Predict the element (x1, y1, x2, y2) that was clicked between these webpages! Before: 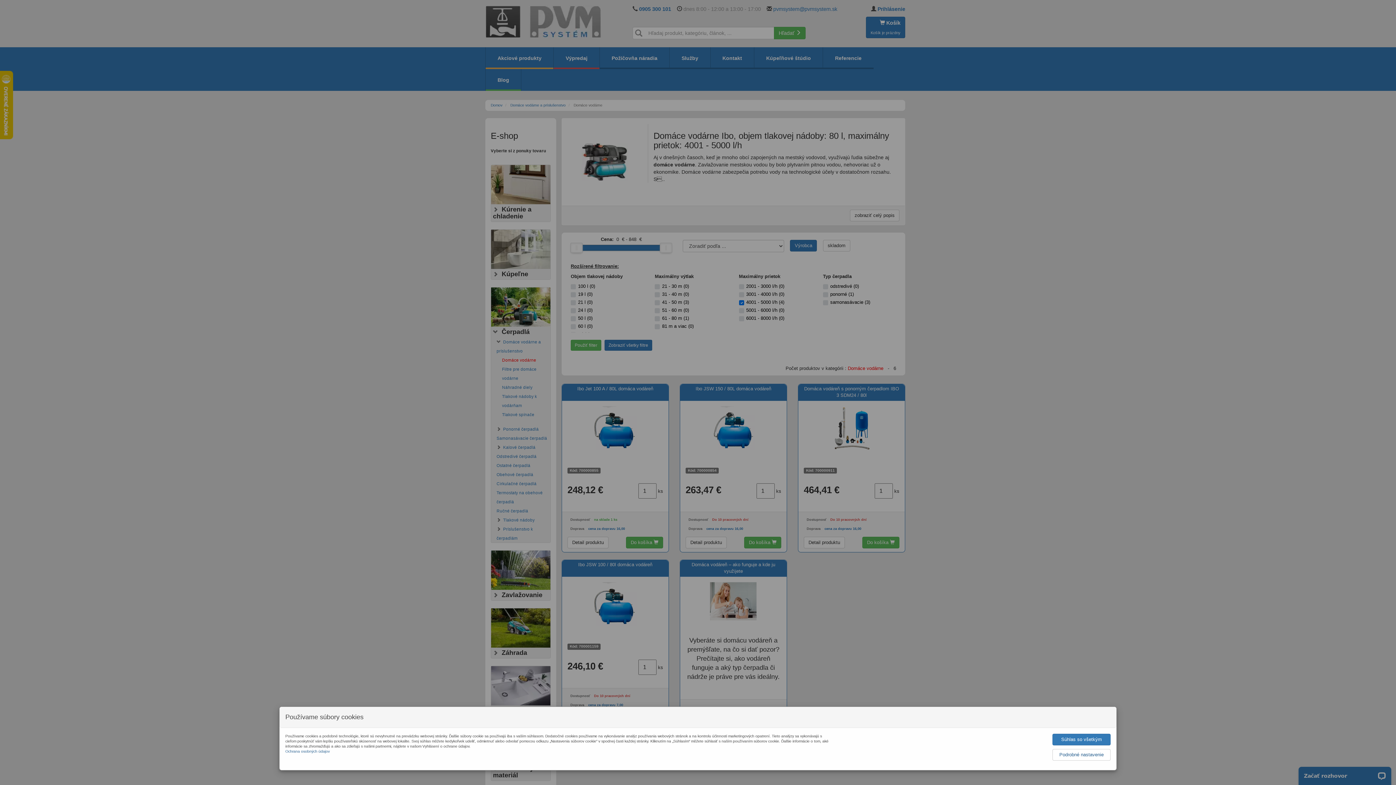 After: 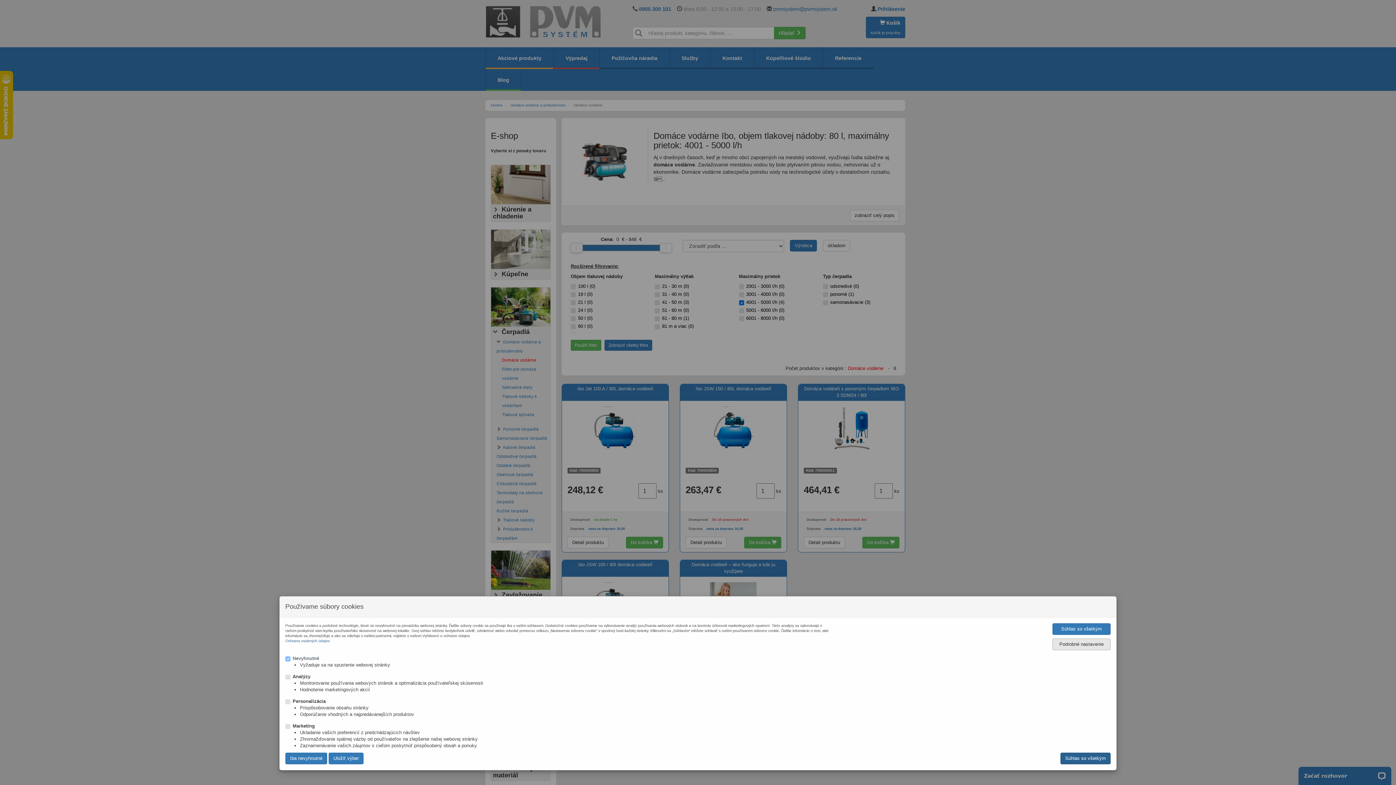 Action: bbox: (1052, 749, 1110, 761) label: Podrobné nastavenie